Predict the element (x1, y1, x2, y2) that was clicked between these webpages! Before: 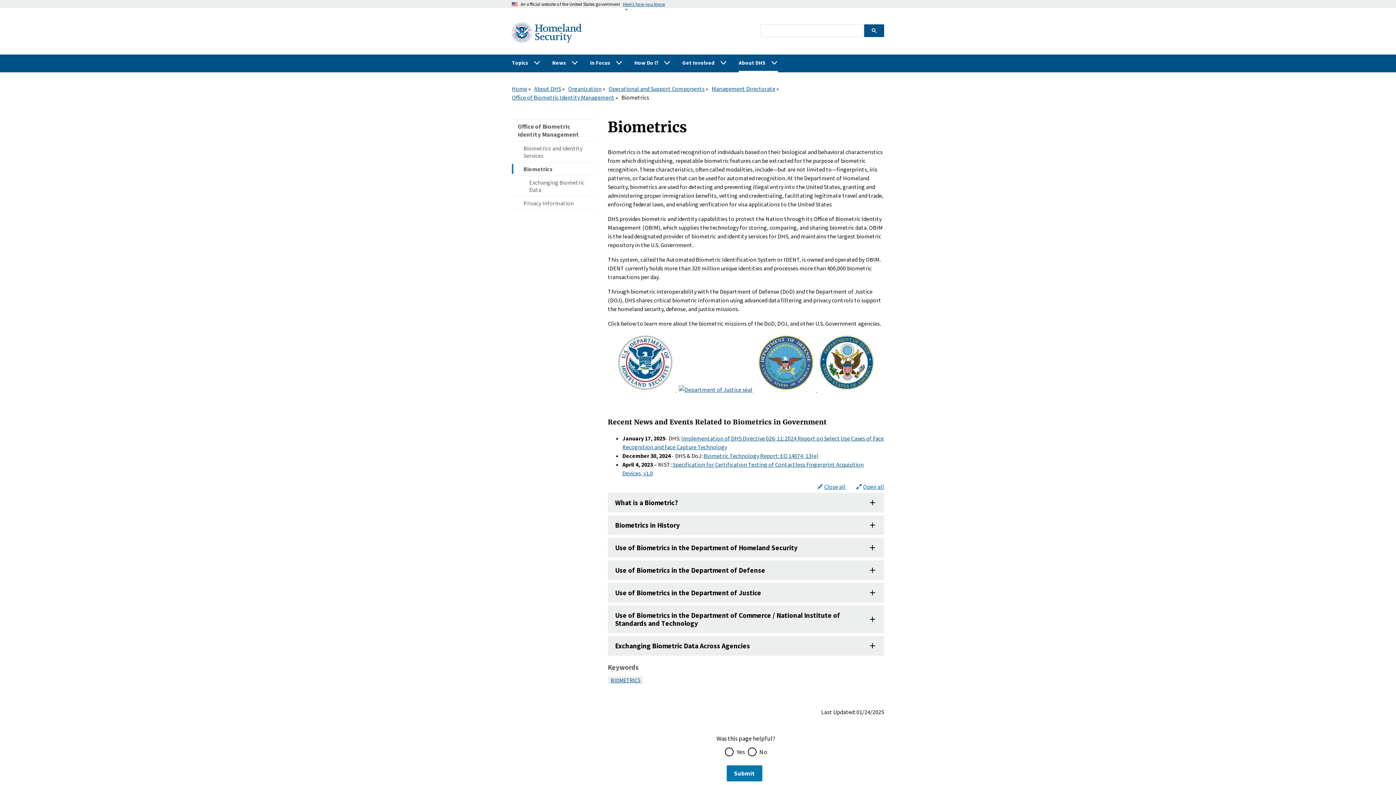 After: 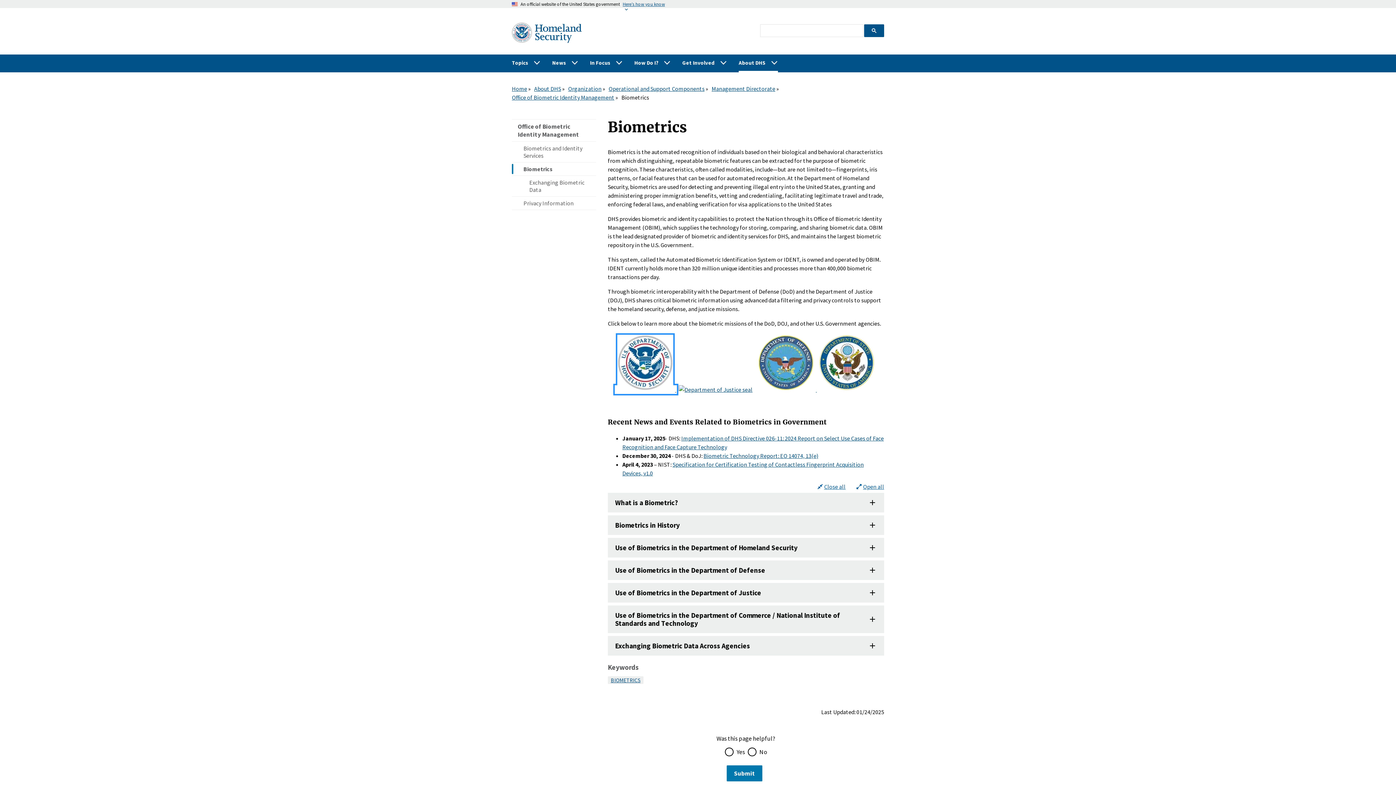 Action: bbox: (615, 386, 676, 393) label:  